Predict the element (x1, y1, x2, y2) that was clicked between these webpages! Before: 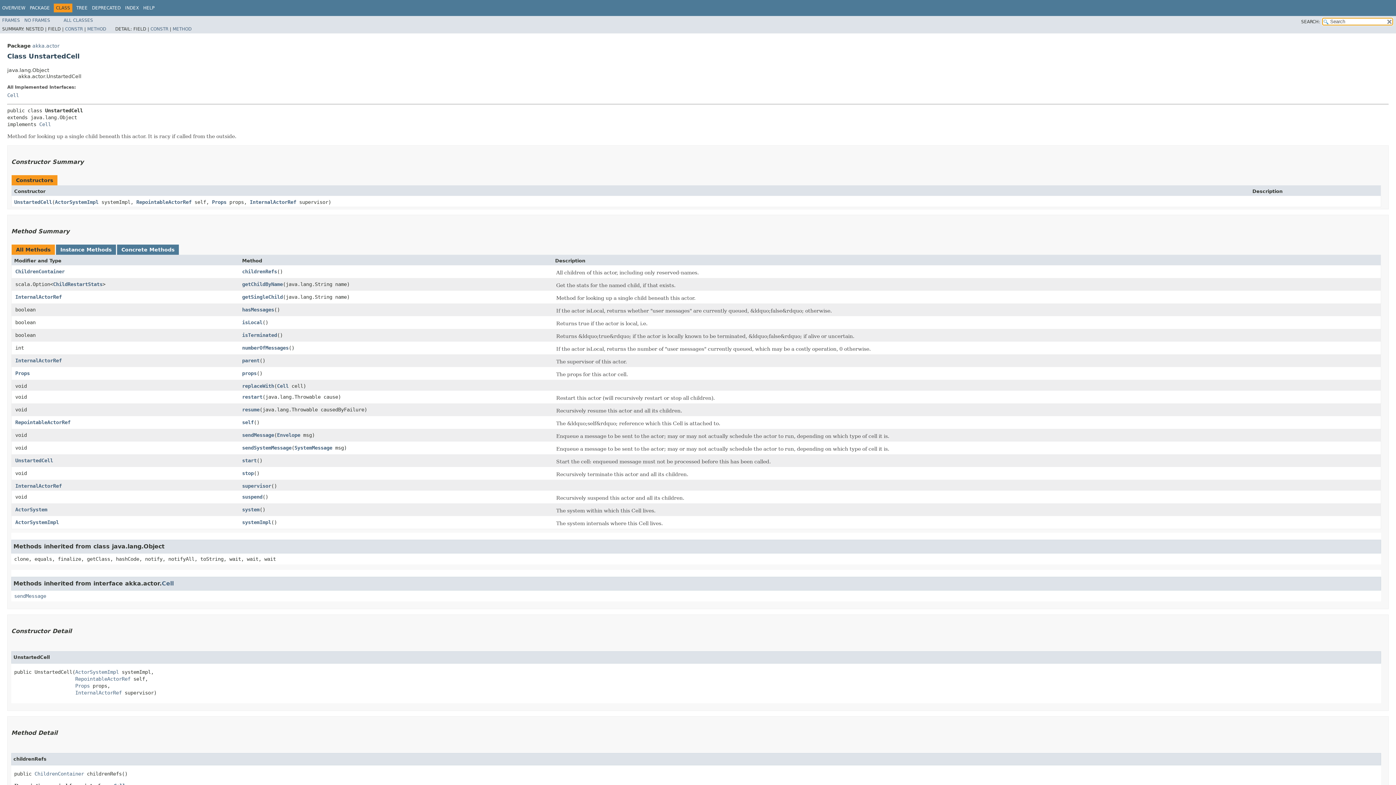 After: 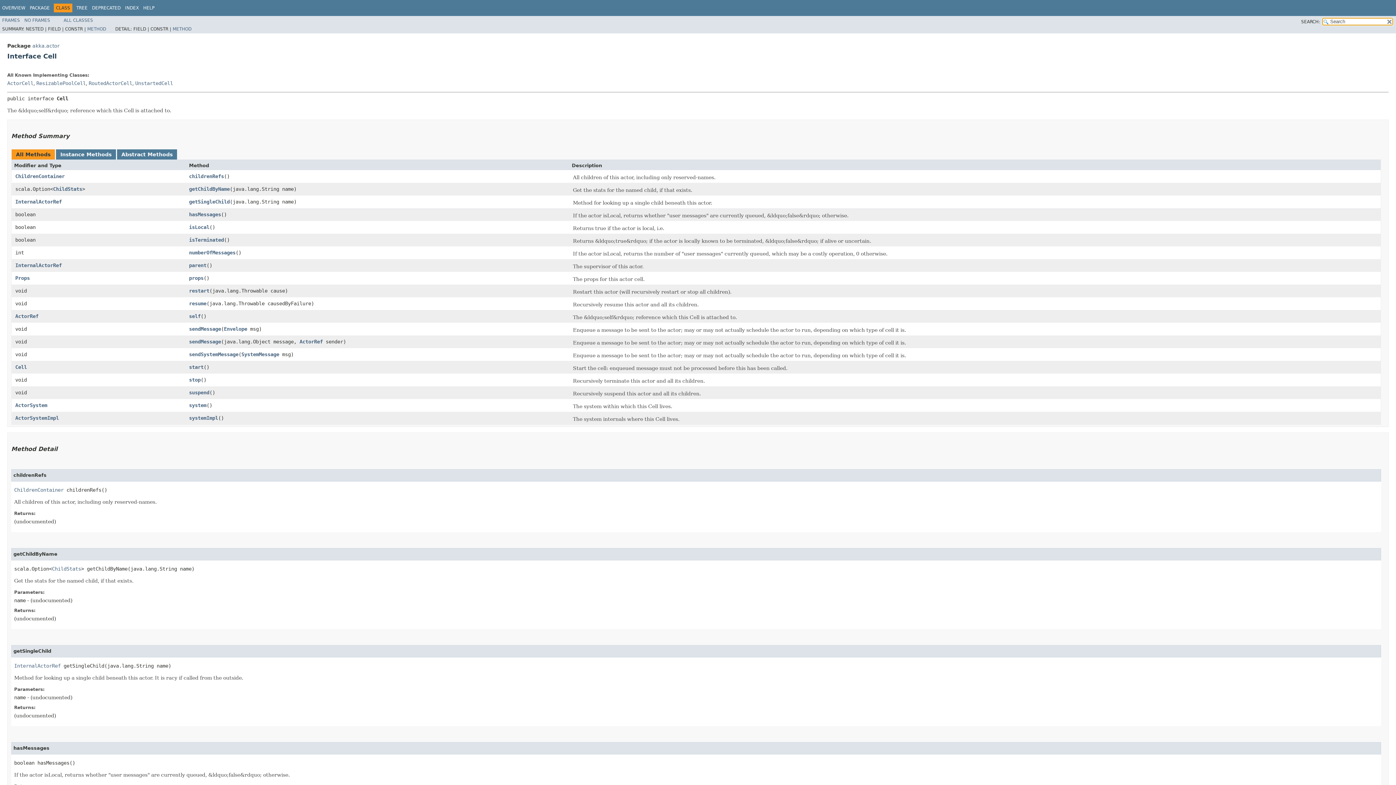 Action: bbox: (7, 92, 18, 98) label: Cell